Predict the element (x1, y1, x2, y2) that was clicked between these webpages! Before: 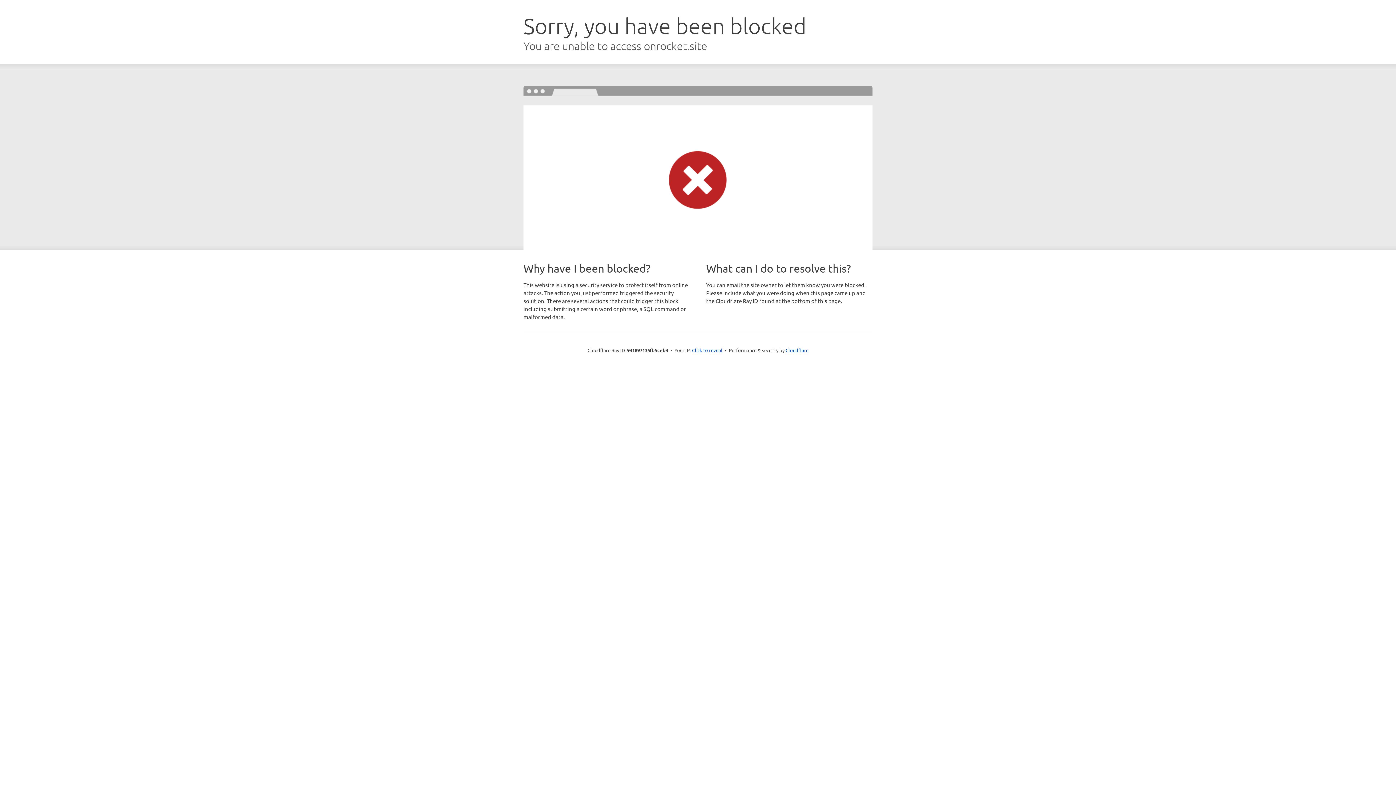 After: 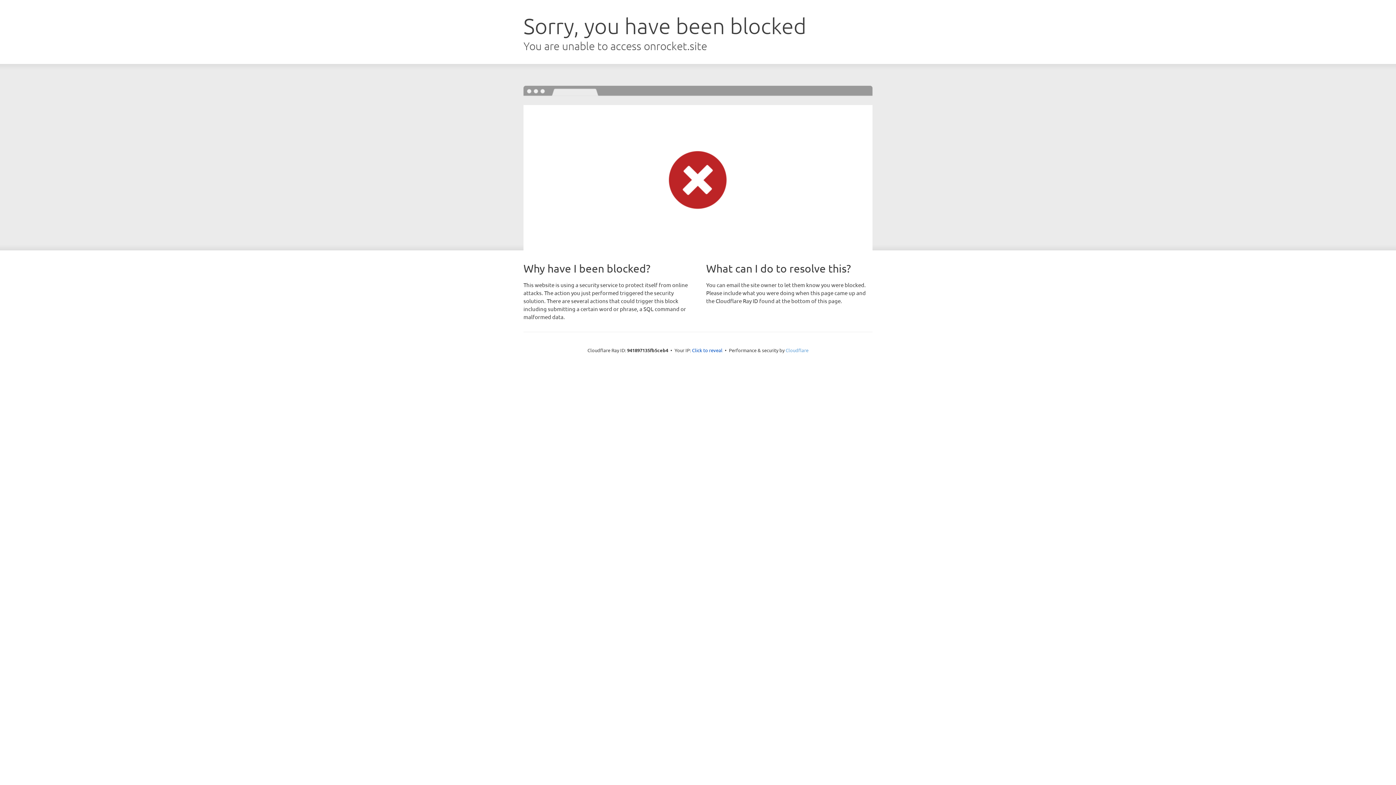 Action: bbox: (785, 347, 808, 353) label: Cloudflare